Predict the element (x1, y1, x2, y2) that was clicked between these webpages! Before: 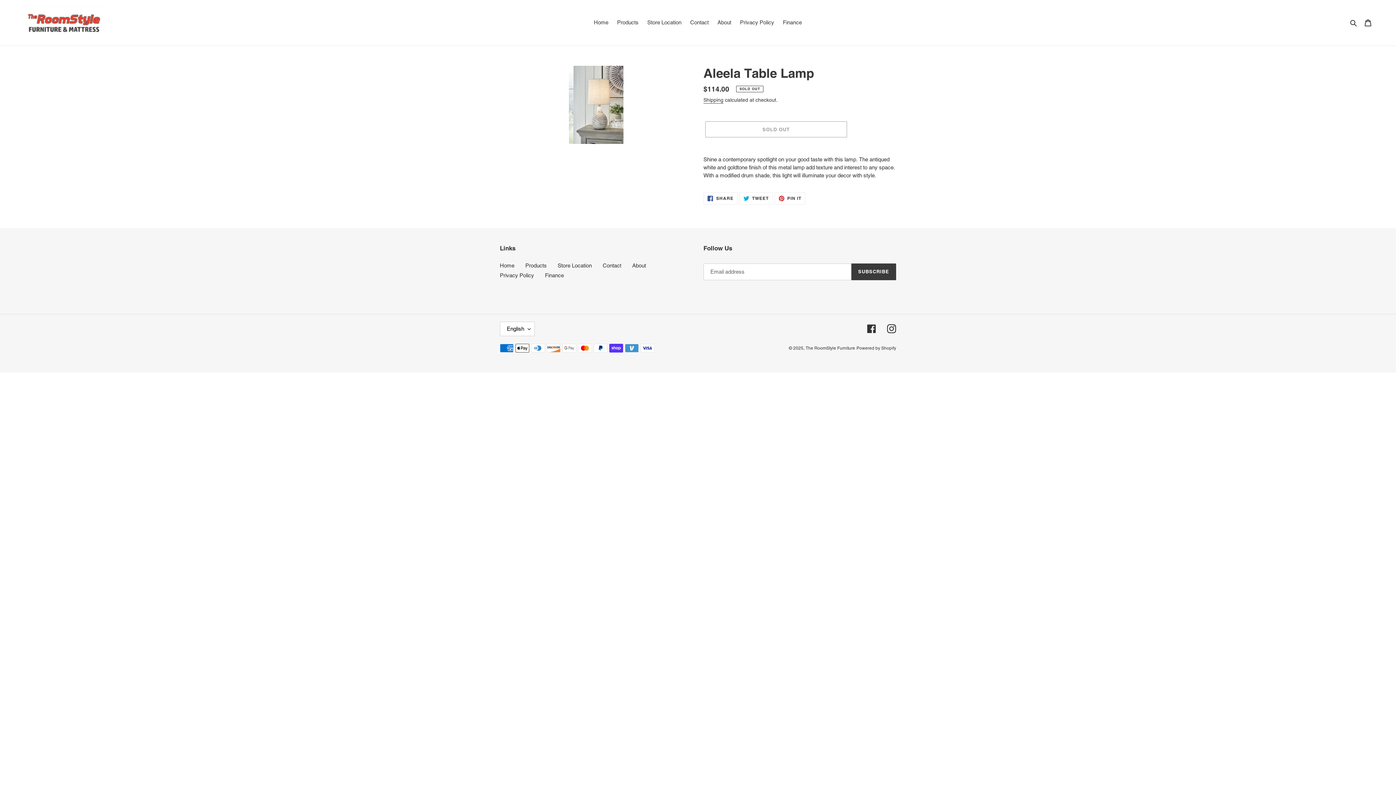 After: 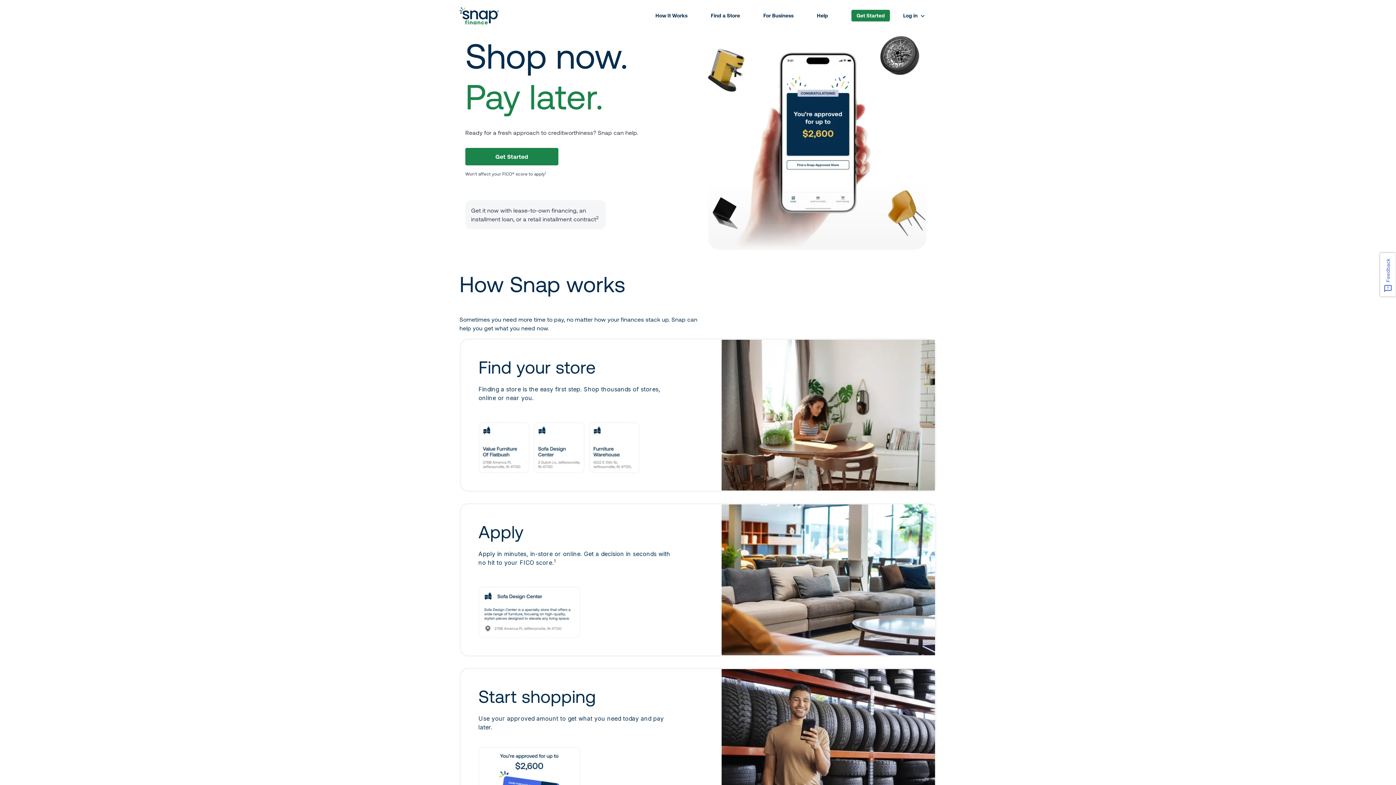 Action: label: Finance bbox: (545, 272, 564, 278)